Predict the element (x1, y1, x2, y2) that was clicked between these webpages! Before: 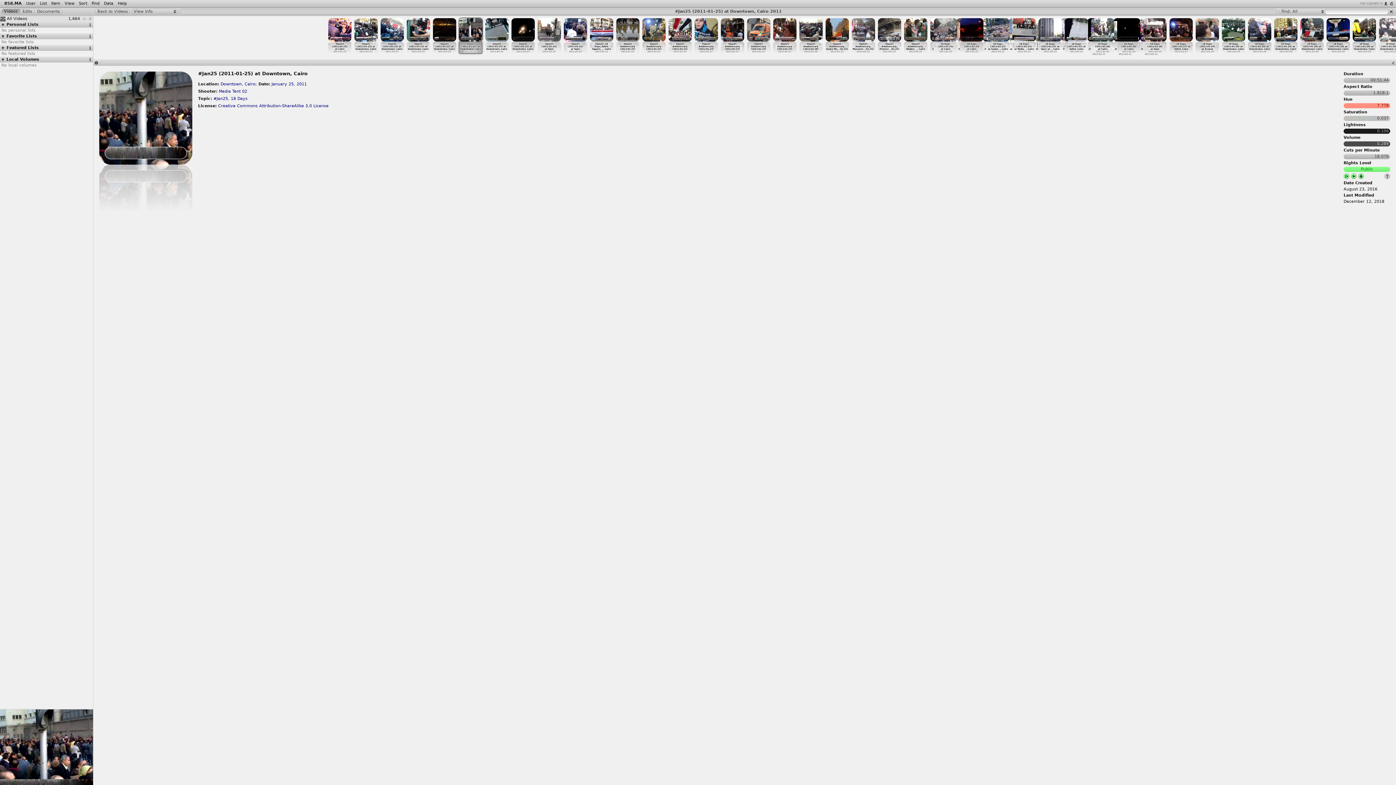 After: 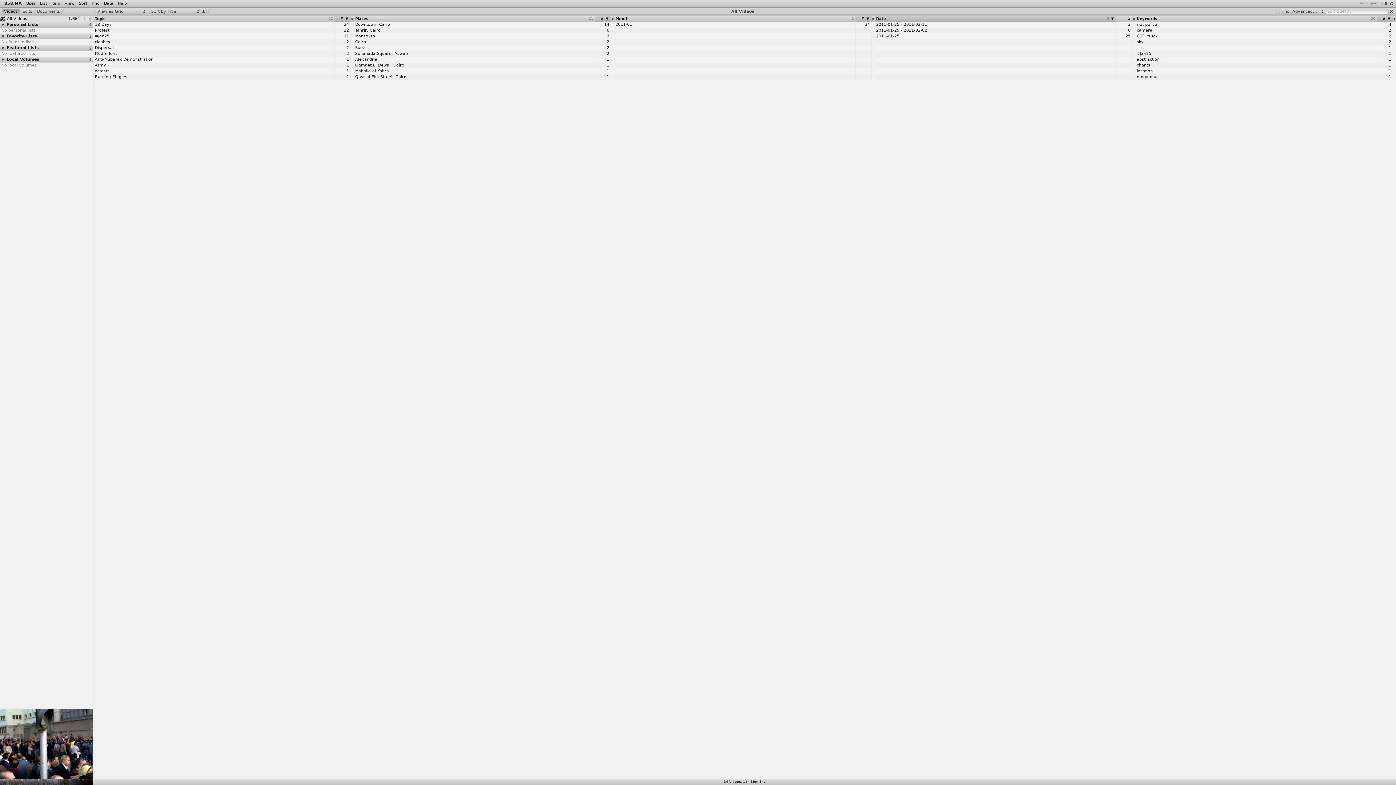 Action: label: January 25, 2011 bbox: (271, 81, 306, 86)